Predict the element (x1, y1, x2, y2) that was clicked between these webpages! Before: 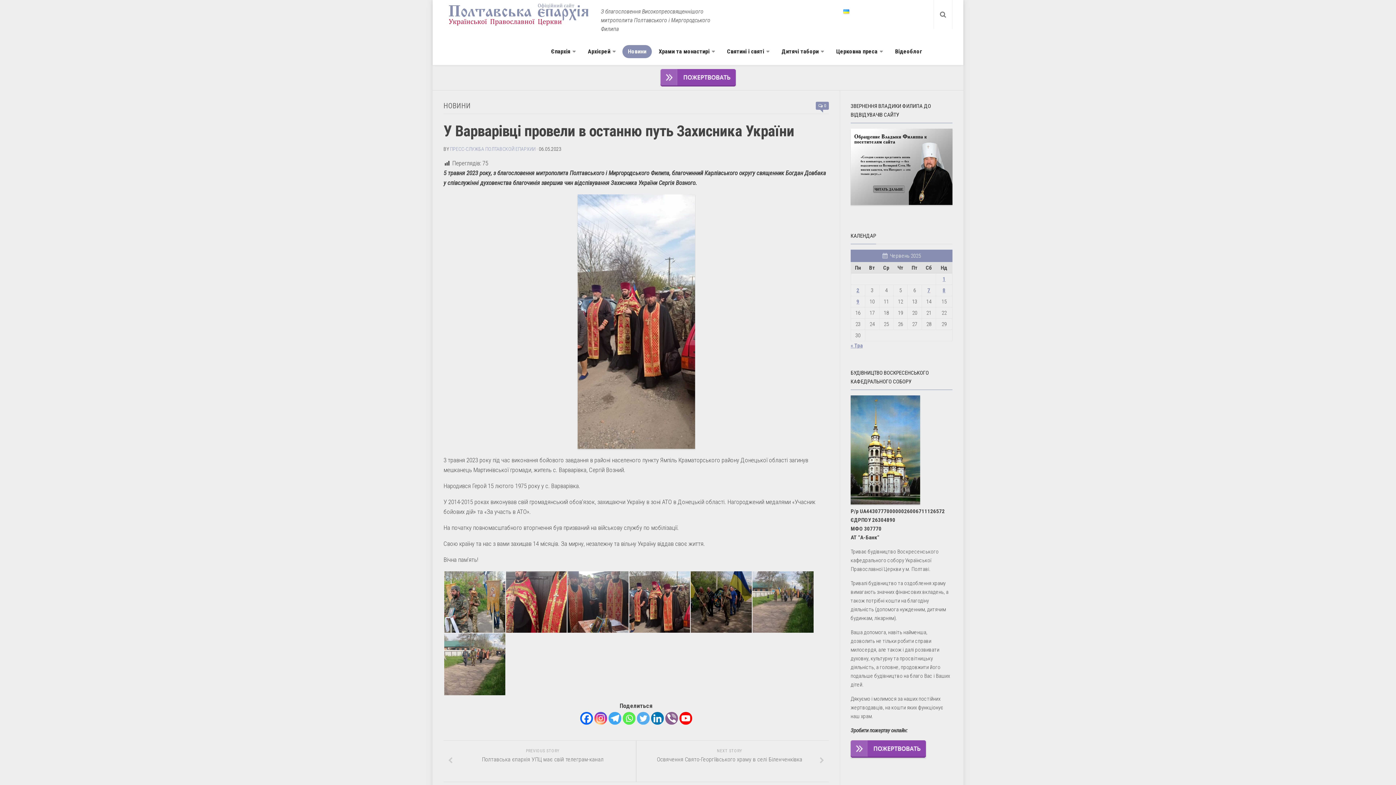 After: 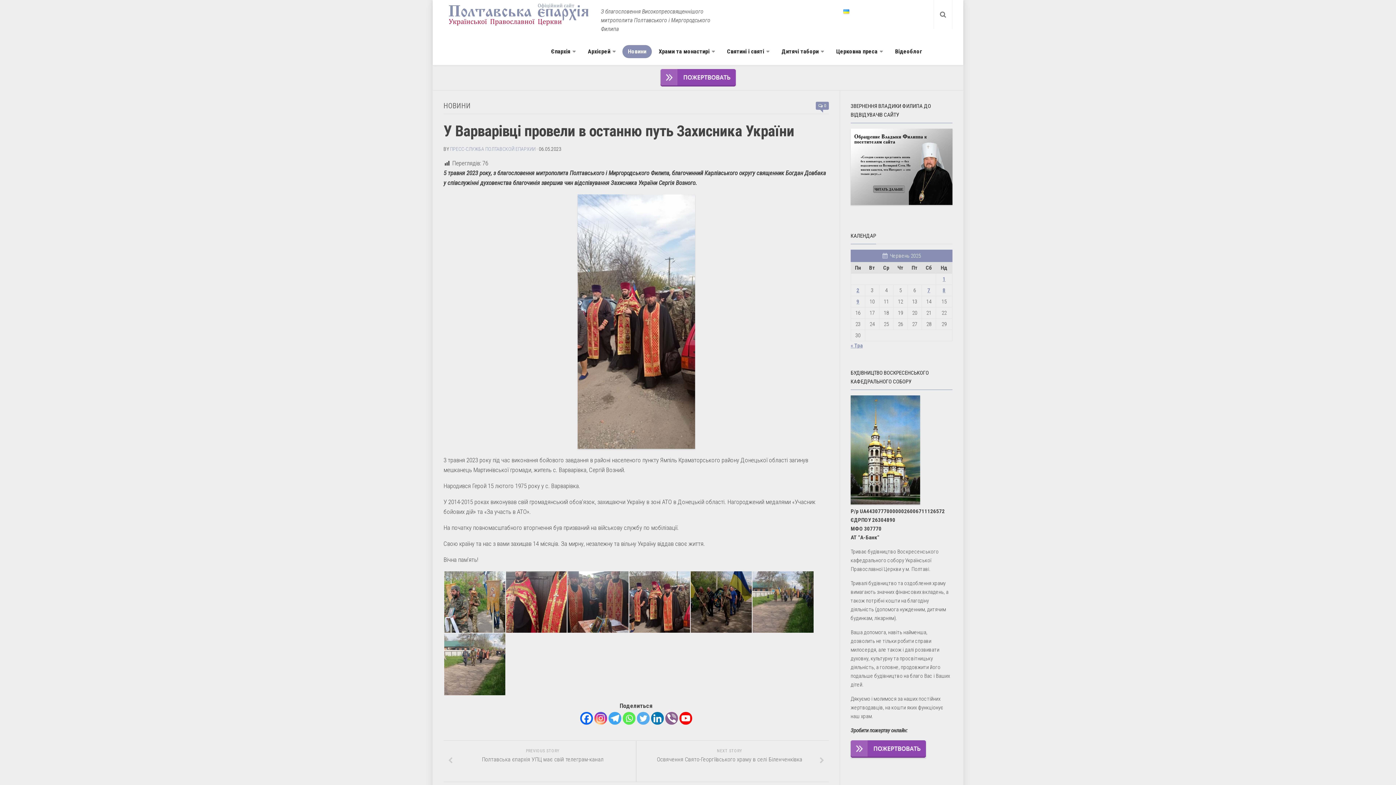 Action: bbox: (843, 8, 849, 14)